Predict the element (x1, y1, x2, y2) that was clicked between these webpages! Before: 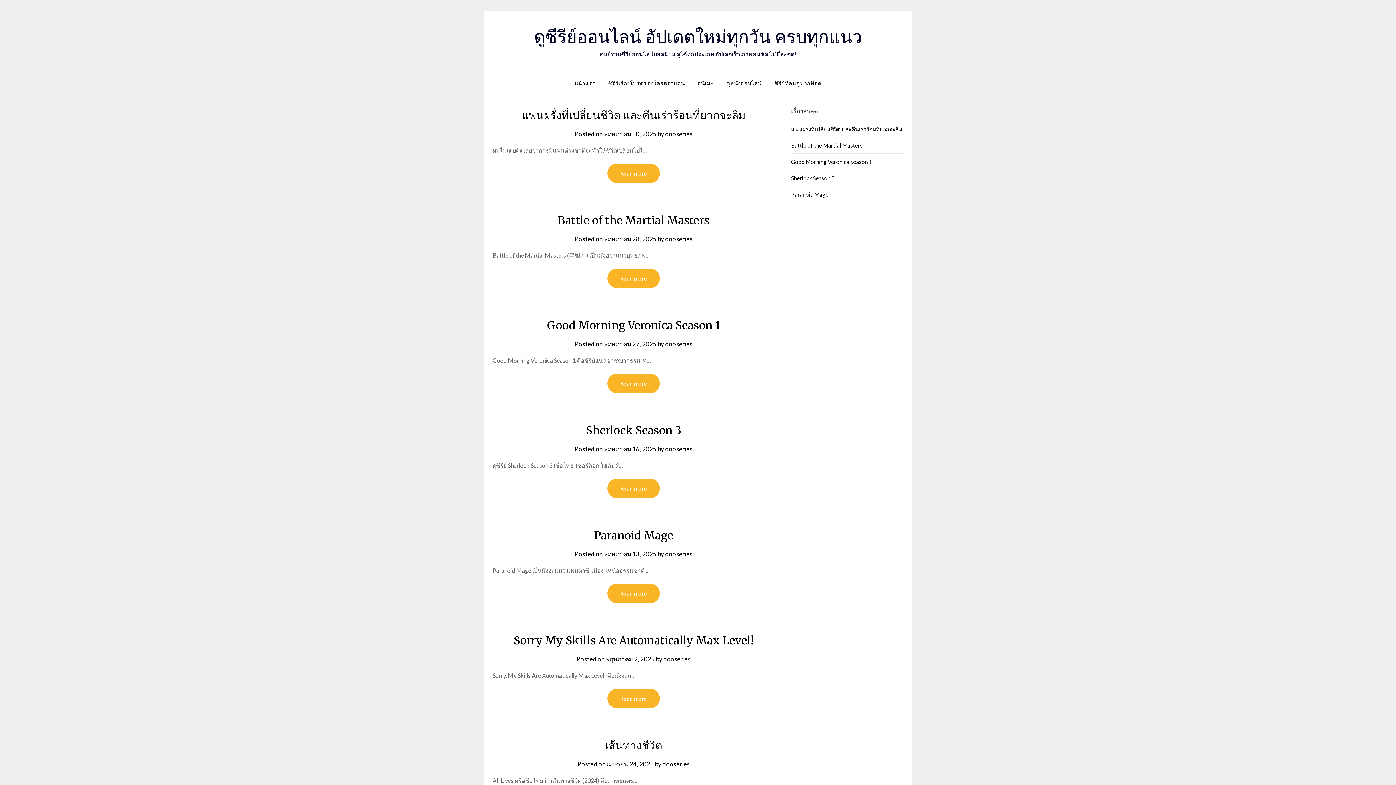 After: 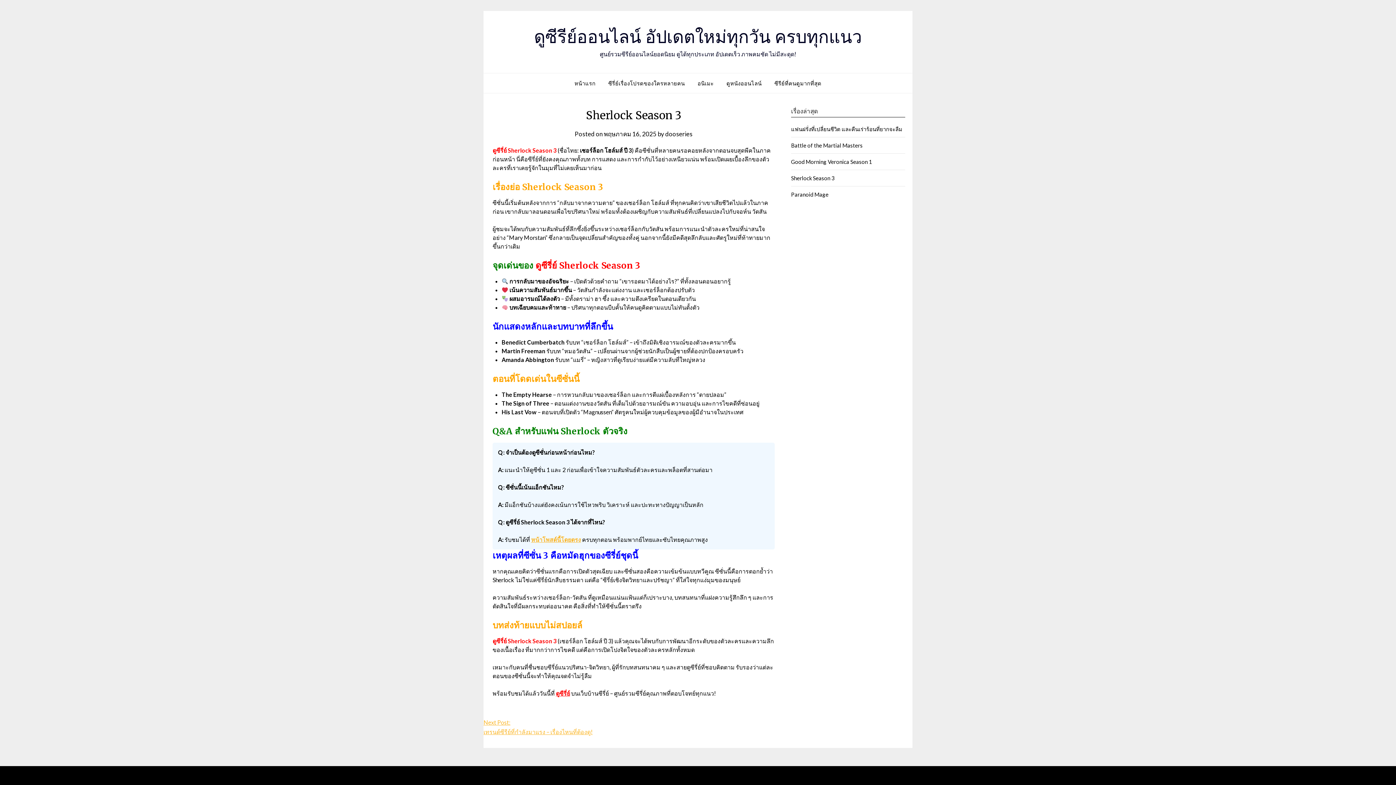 Action: bbox: (586, 423, 681, 437) label: Sherlock Season 3